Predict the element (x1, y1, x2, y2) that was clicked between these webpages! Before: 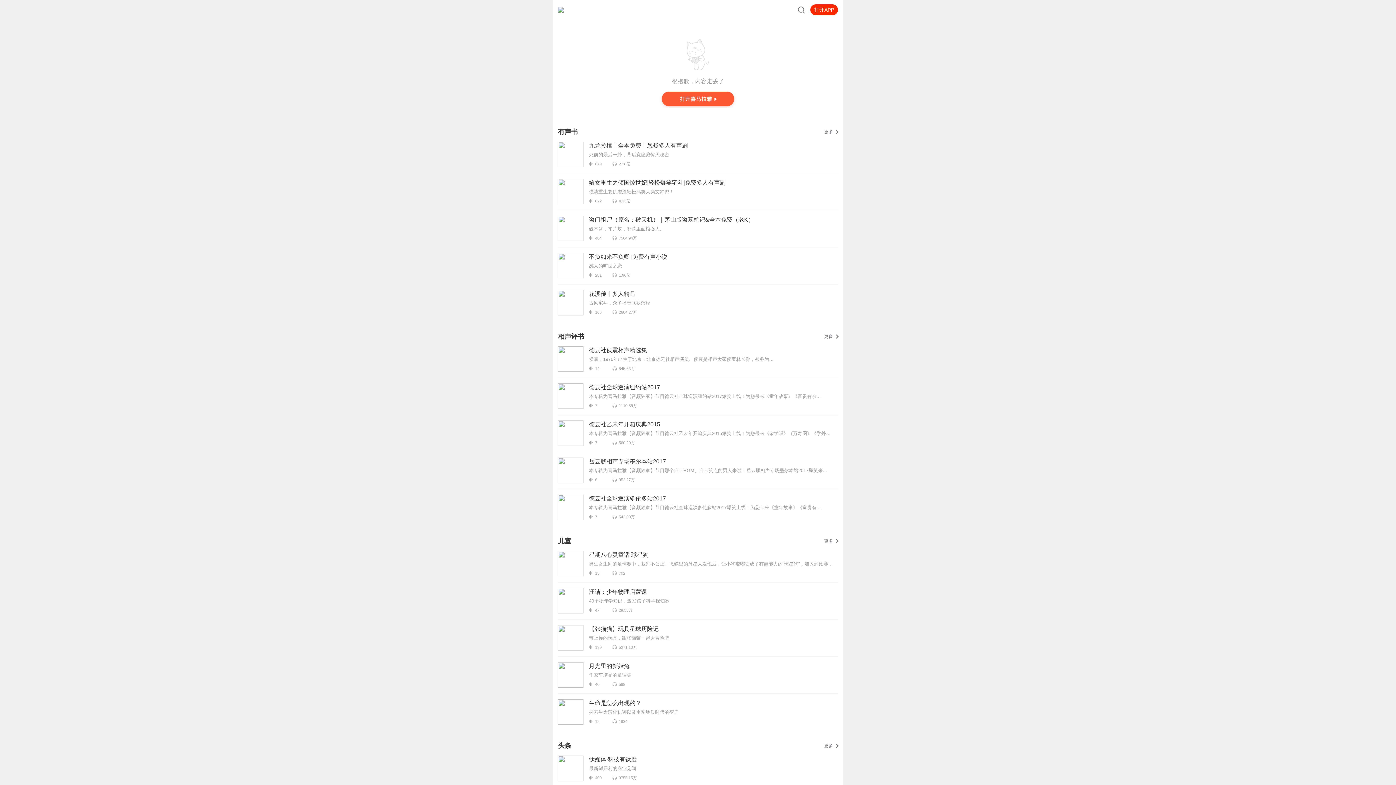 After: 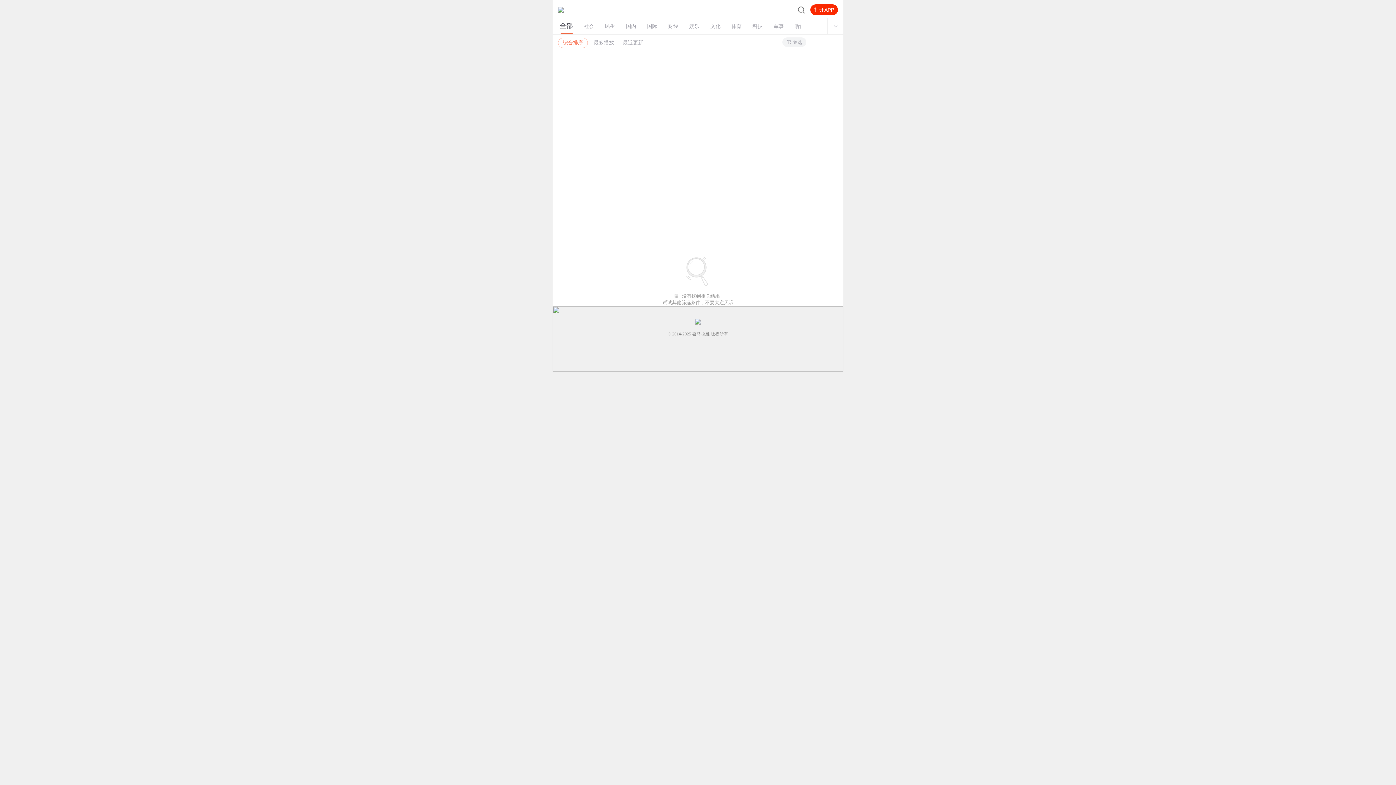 Action: bbox: (824, 741, 833, 750) label: 更多